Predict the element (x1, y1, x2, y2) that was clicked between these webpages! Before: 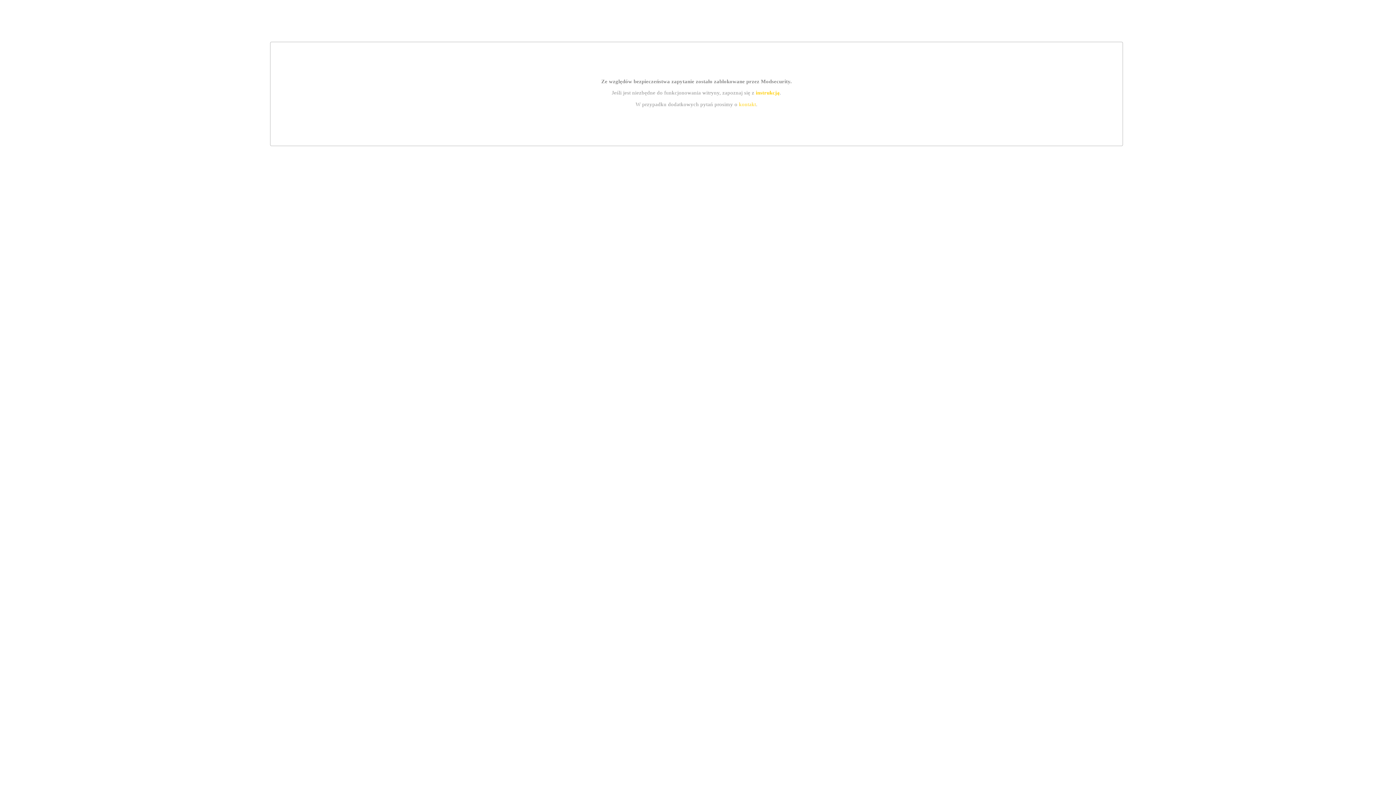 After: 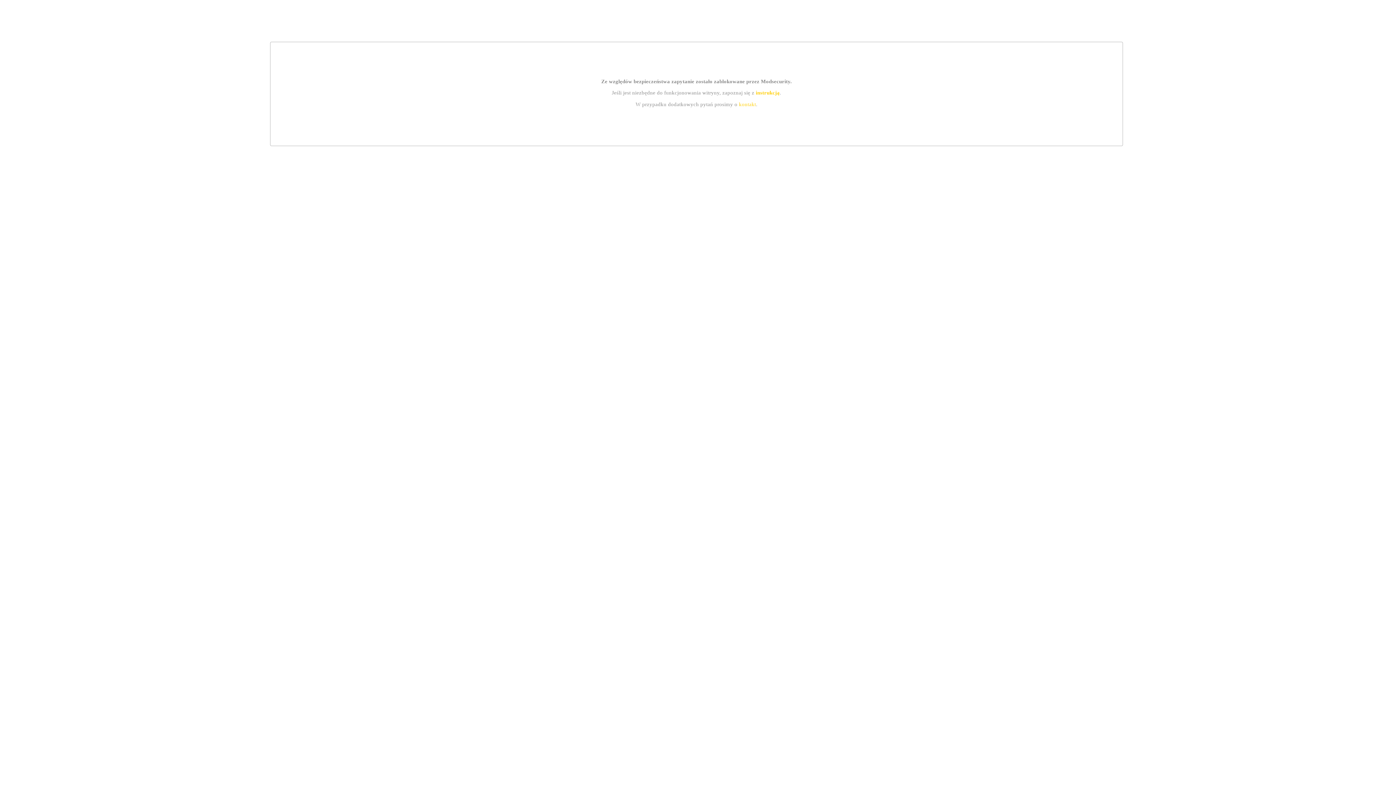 Action: bbox: (739, 101, 756, 107) label: kontakt